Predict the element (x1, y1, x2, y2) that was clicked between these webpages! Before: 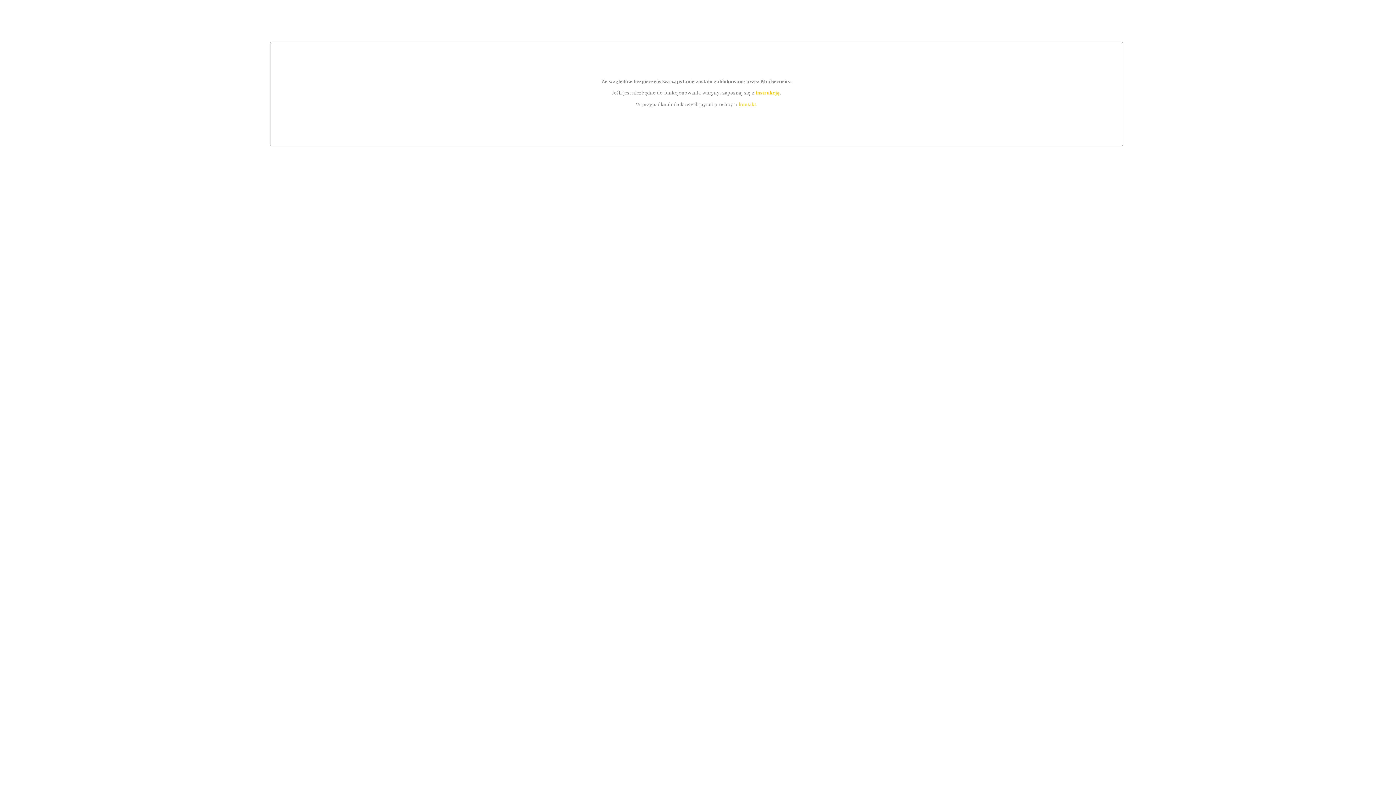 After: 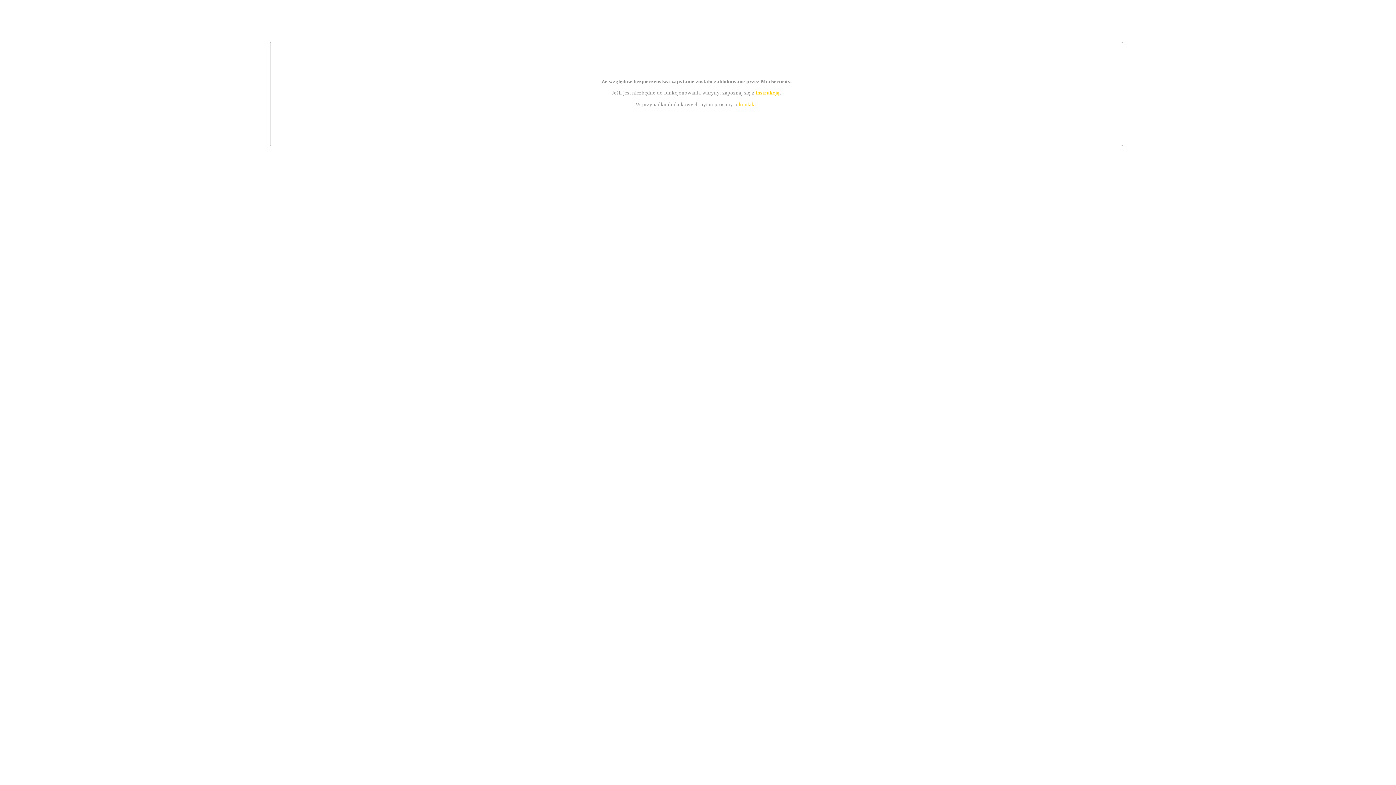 Action: bbox: (739, 101, 756, 107) label: kontakt